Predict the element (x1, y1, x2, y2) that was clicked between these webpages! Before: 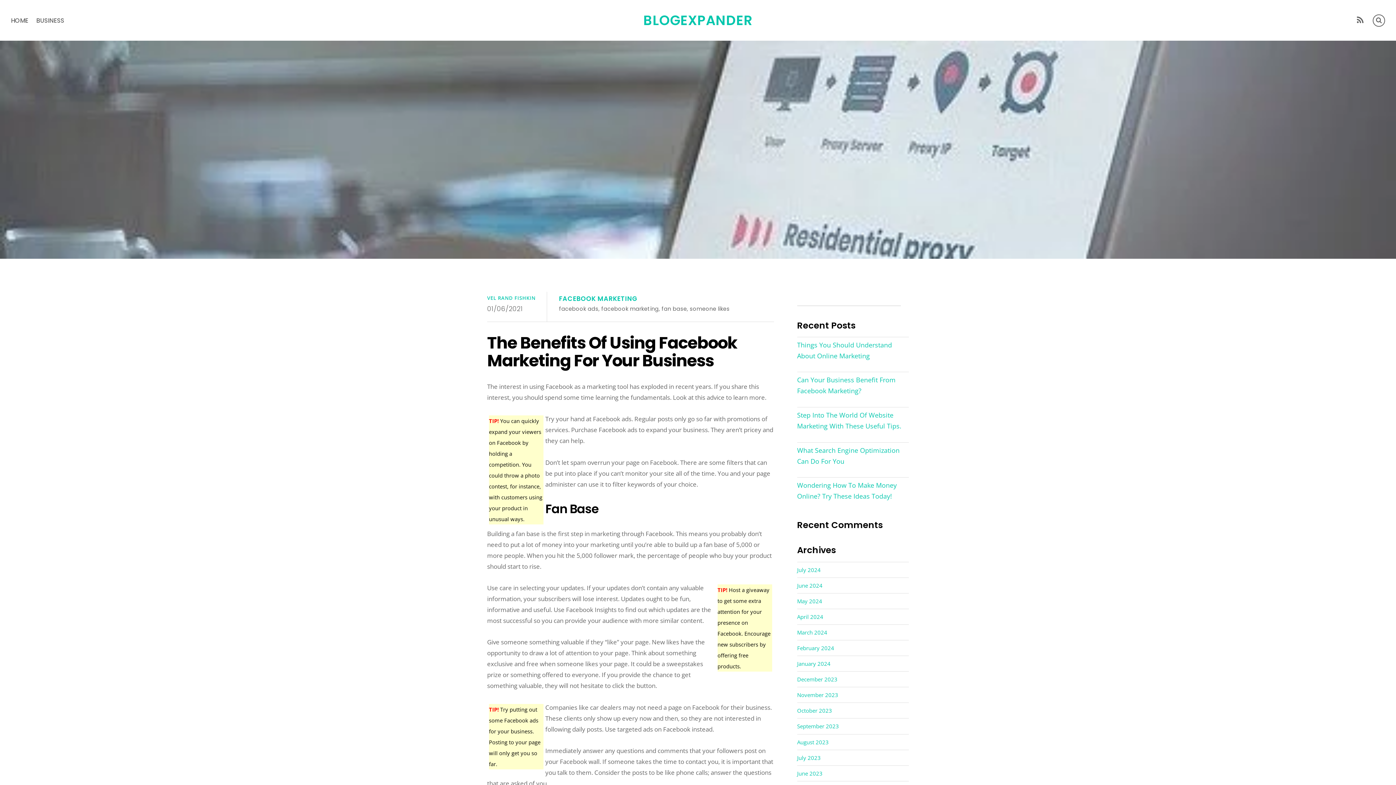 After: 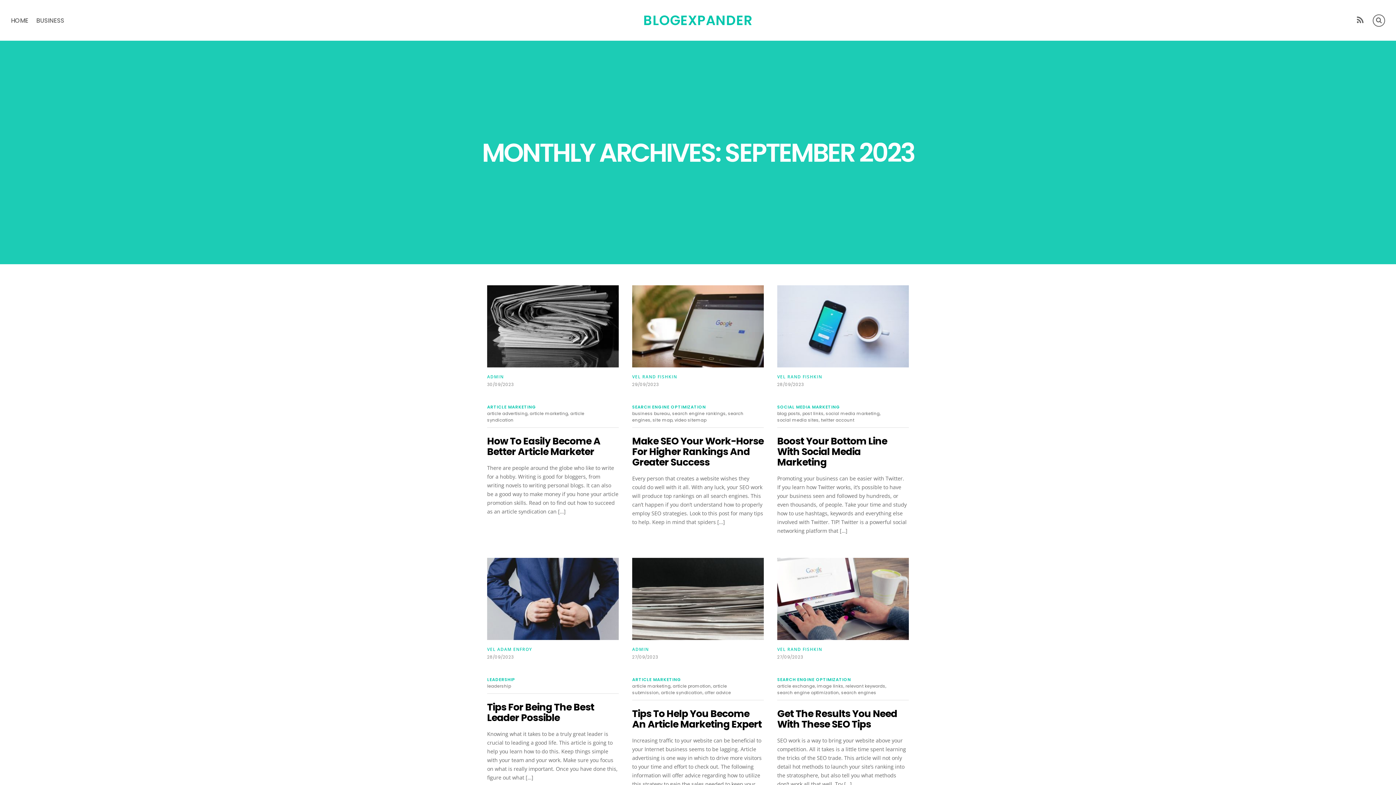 Action: bbox: (797, 723, 839, 730) label: September 2023